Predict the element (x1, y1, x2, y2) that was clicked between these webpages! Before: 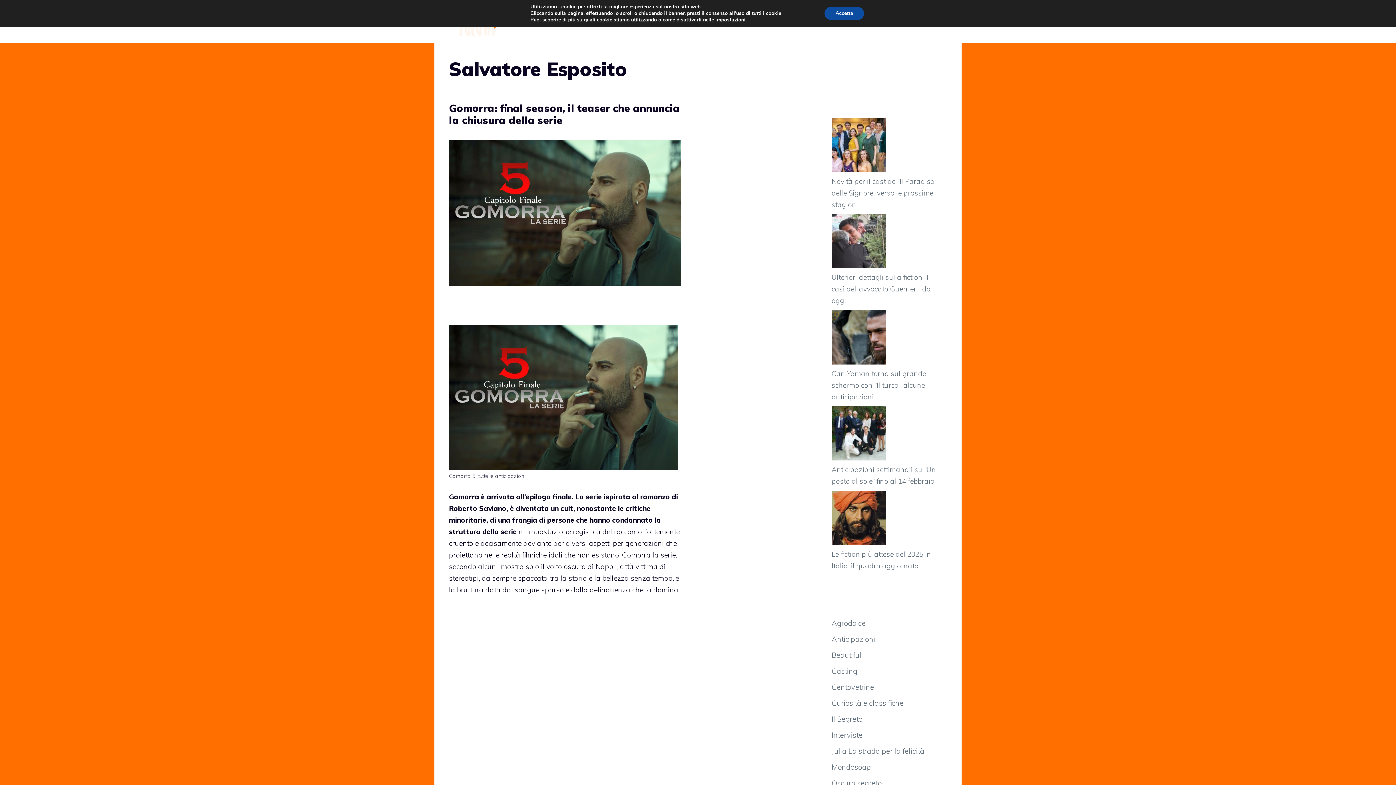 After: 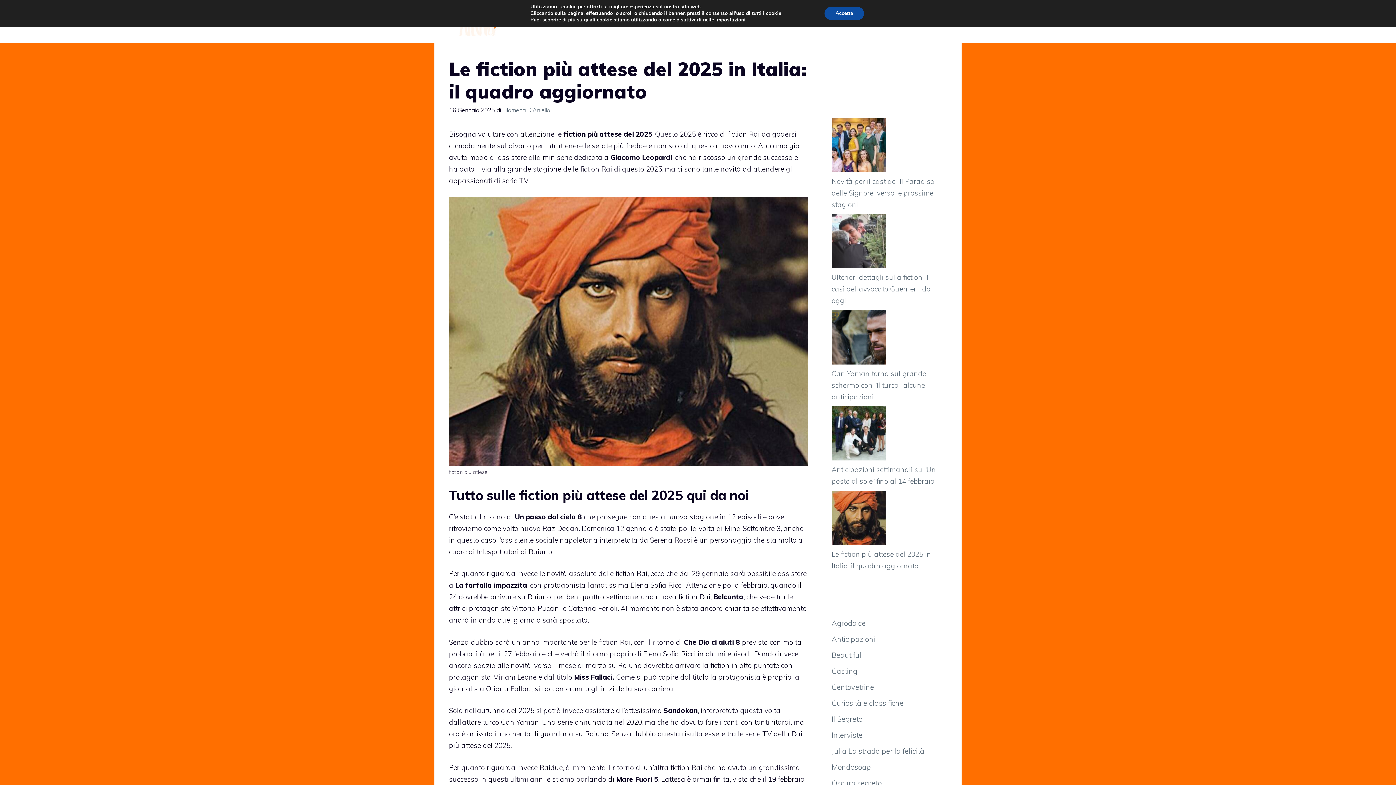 Action: label: Le fiction più attese del 2025 in Italia: il quadro aggiornato bbox: (831, 490, 886, 548)